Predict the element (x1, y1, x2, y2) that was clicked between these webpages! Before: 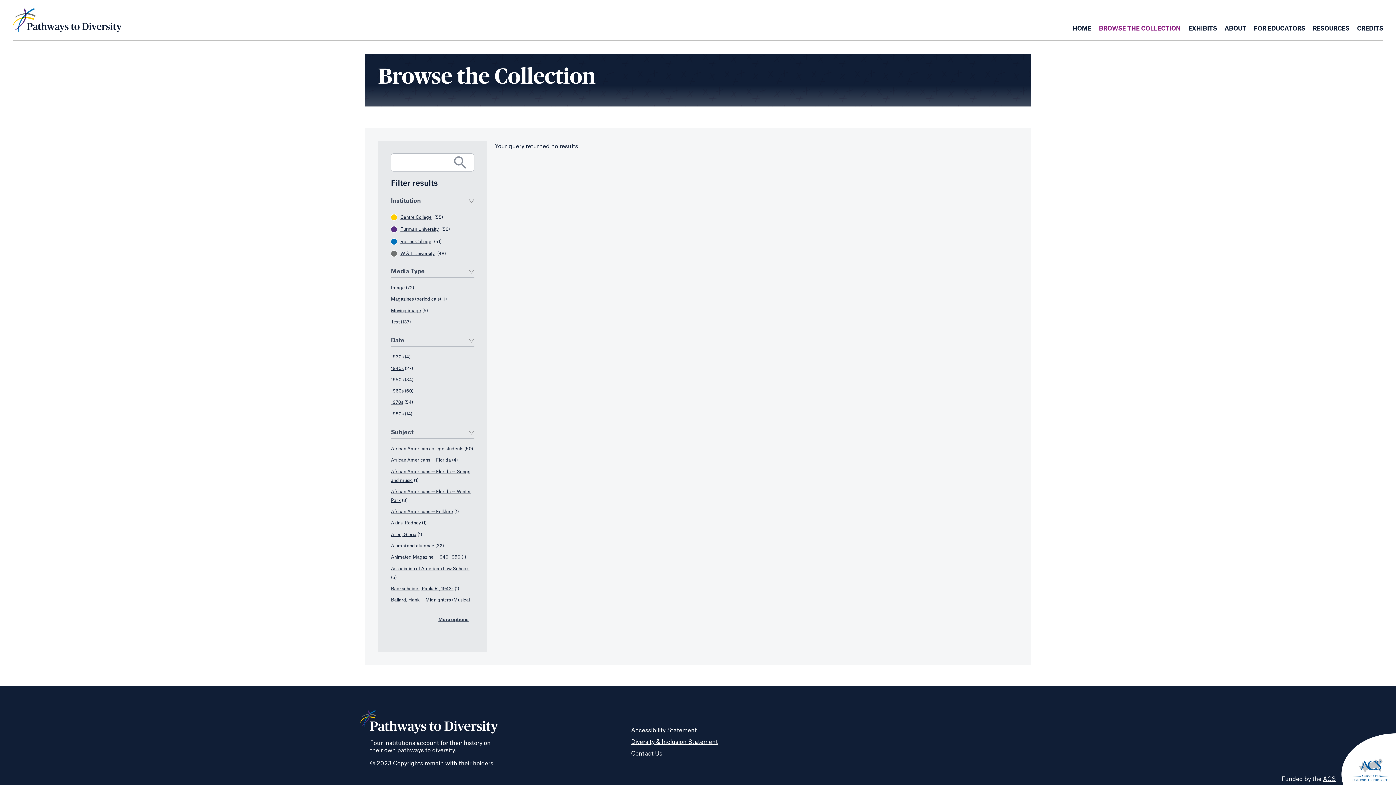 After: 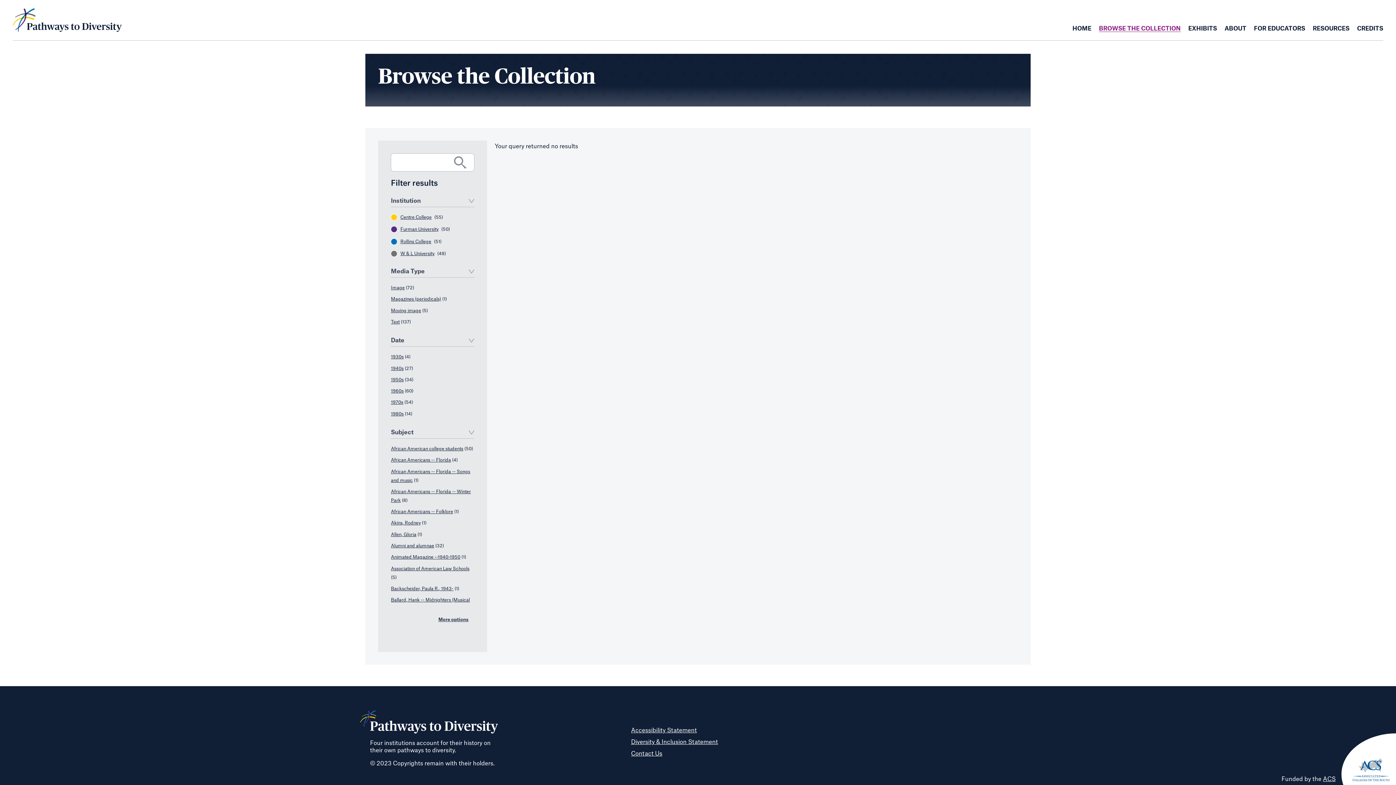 Action: bbox: (391, 566, 469, 571) label: Association of American Law Schools